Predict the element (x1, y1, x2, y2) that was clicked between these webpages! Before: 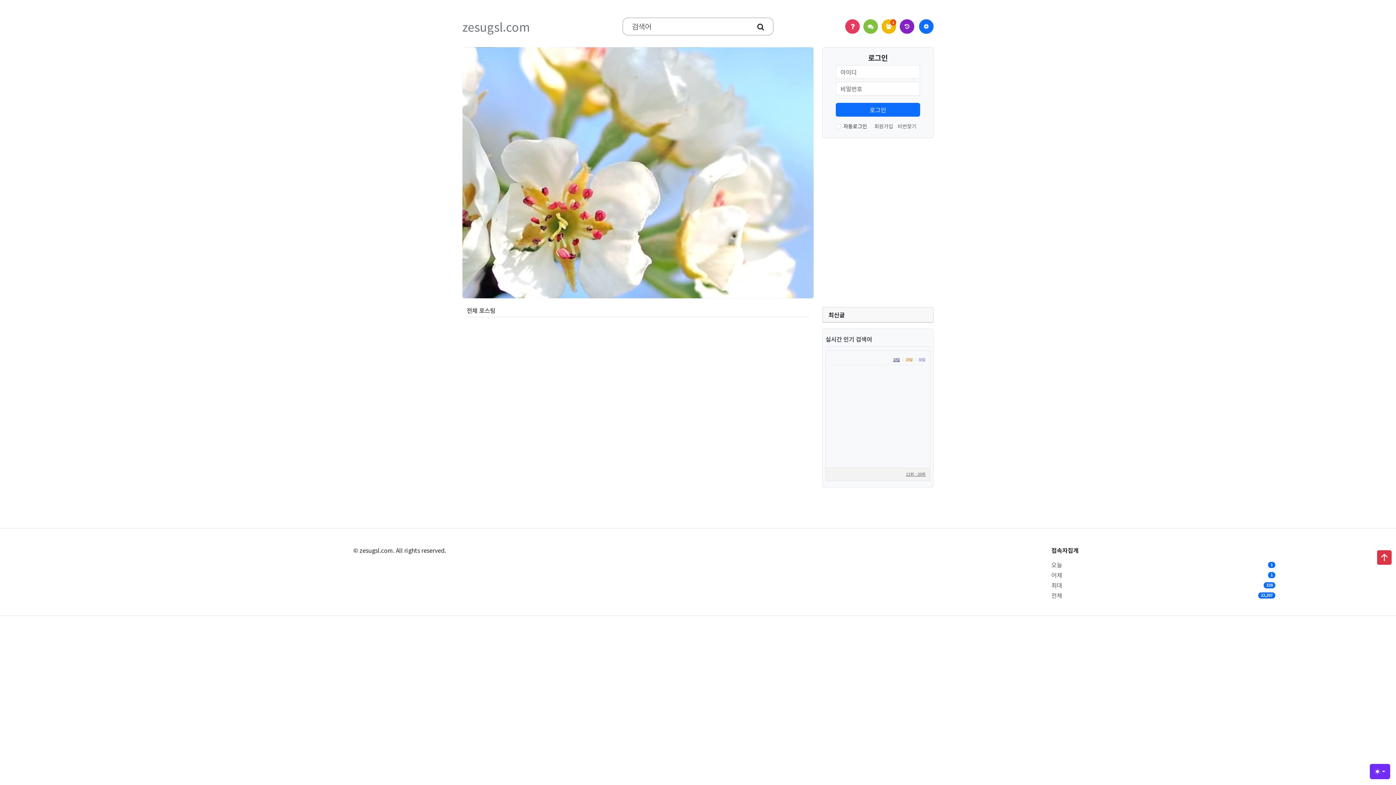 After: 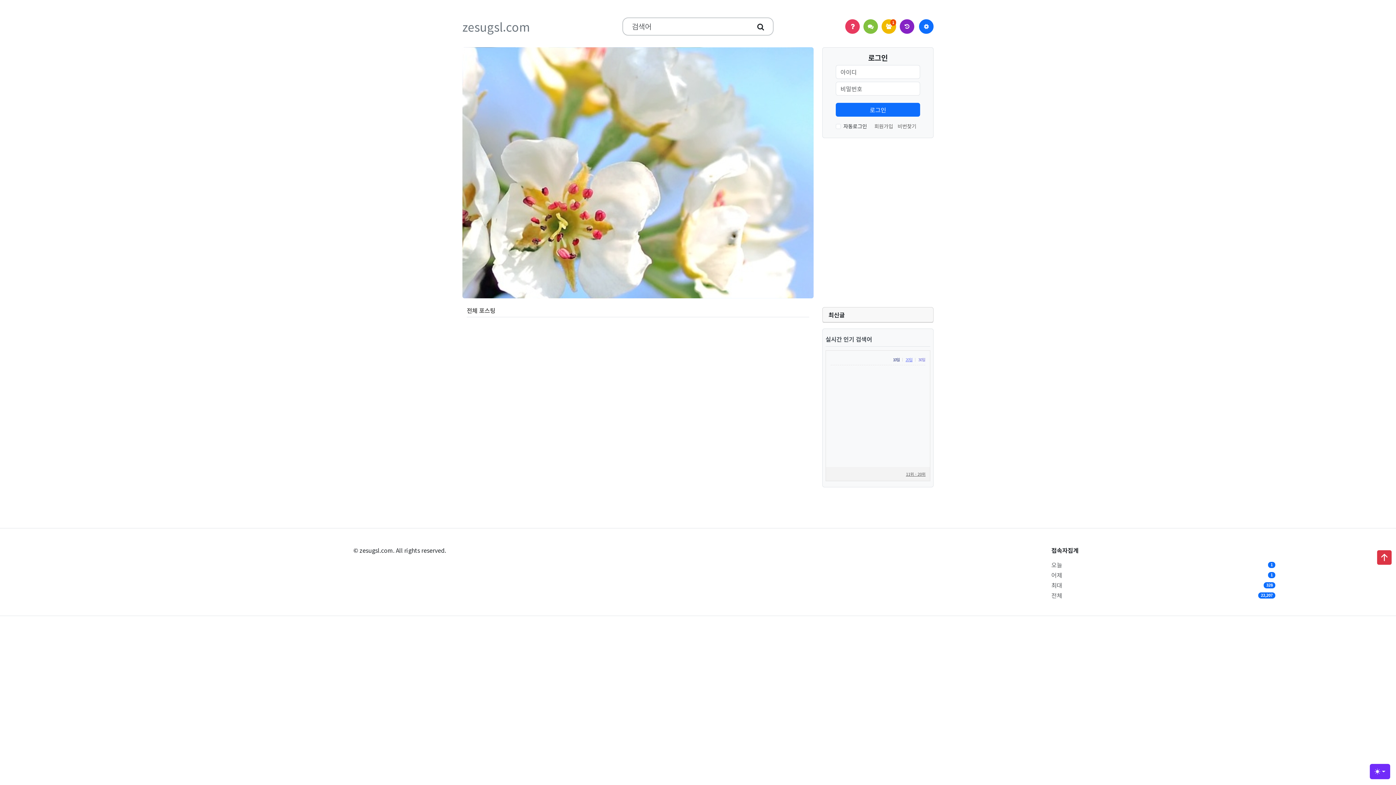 Action: bbox: (901, 356, 912, 362) label: 20일